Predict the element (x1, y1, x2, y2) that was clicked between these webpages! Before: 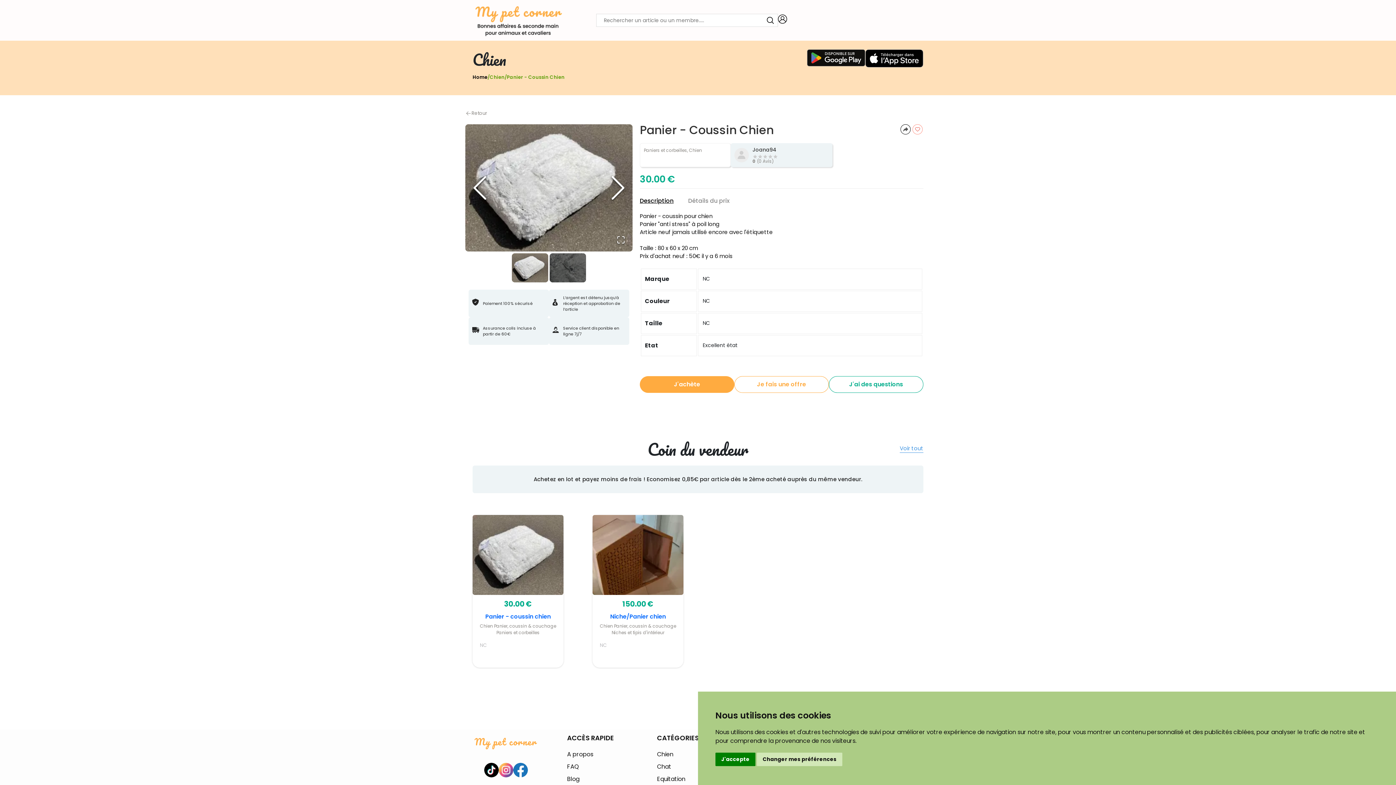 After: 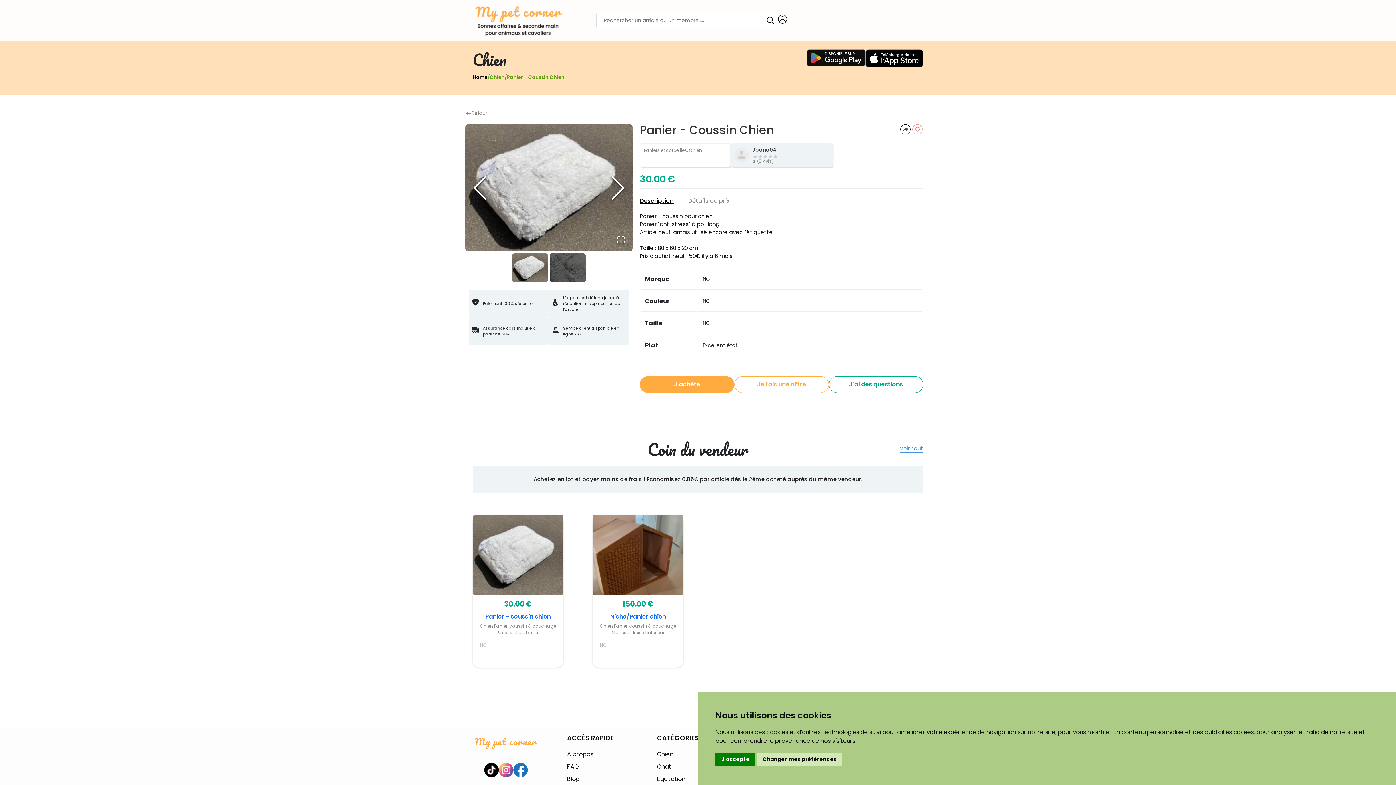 Action: bbox: (484, 763, 498, 777)